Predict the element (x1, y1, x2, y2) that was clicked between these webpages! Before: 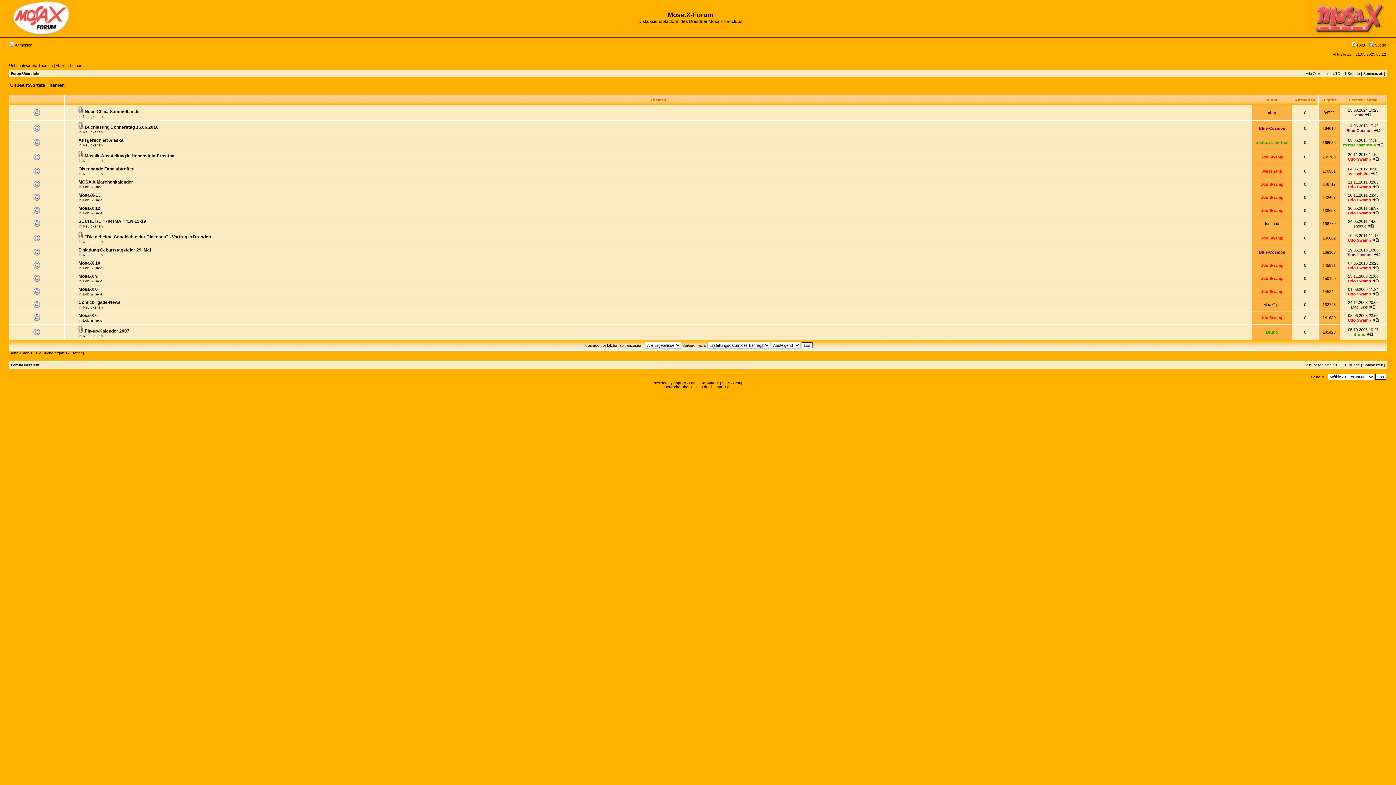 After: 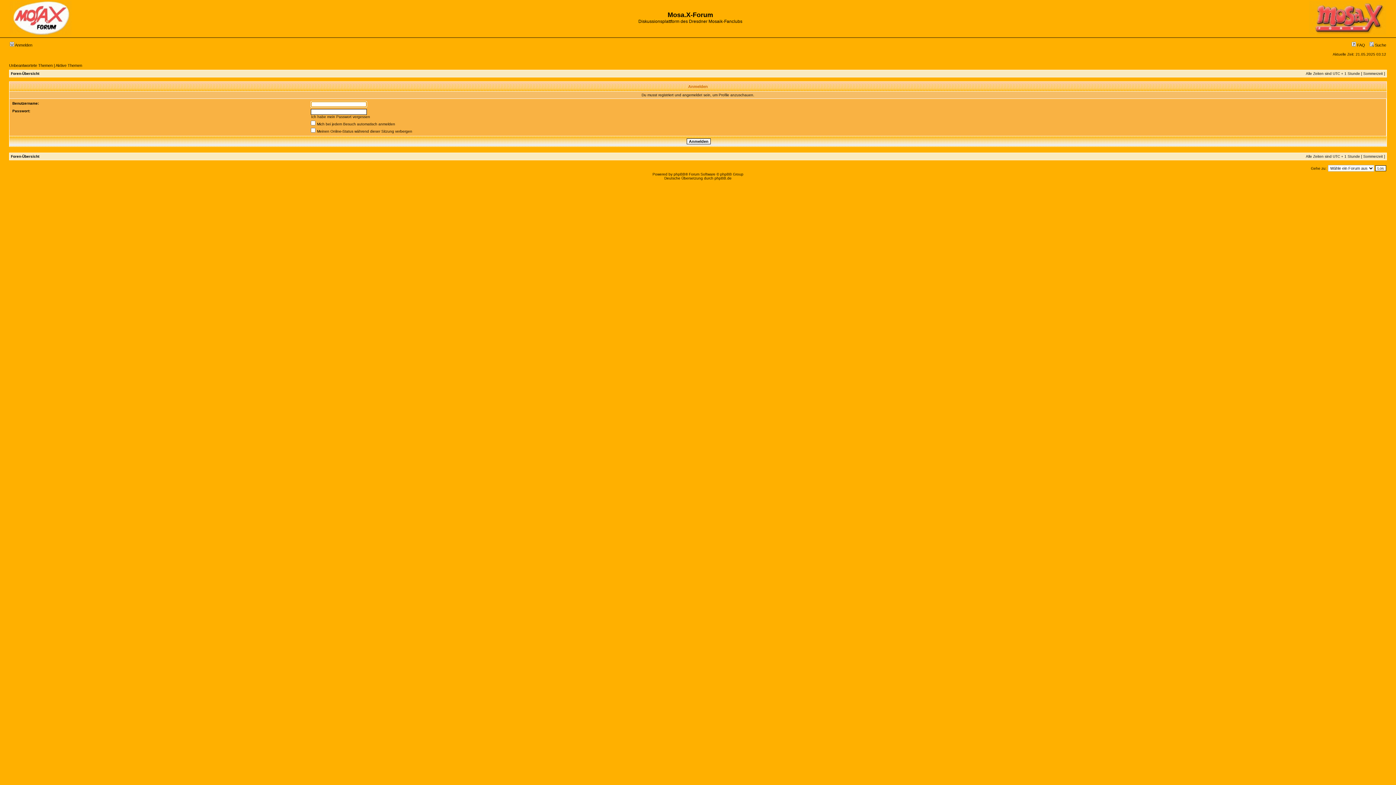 Action: bbox: (1348, 210, 1371, 215) label: Udo Swamp